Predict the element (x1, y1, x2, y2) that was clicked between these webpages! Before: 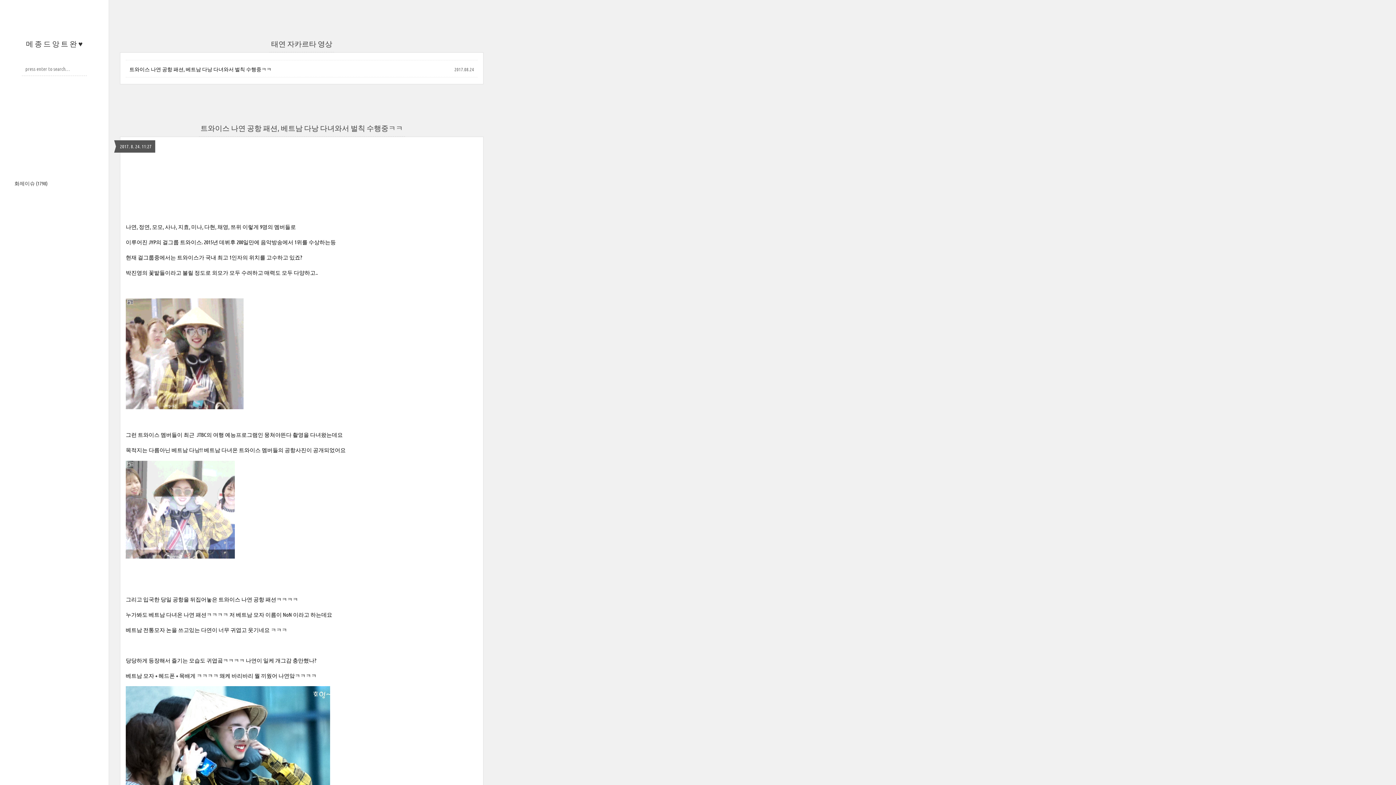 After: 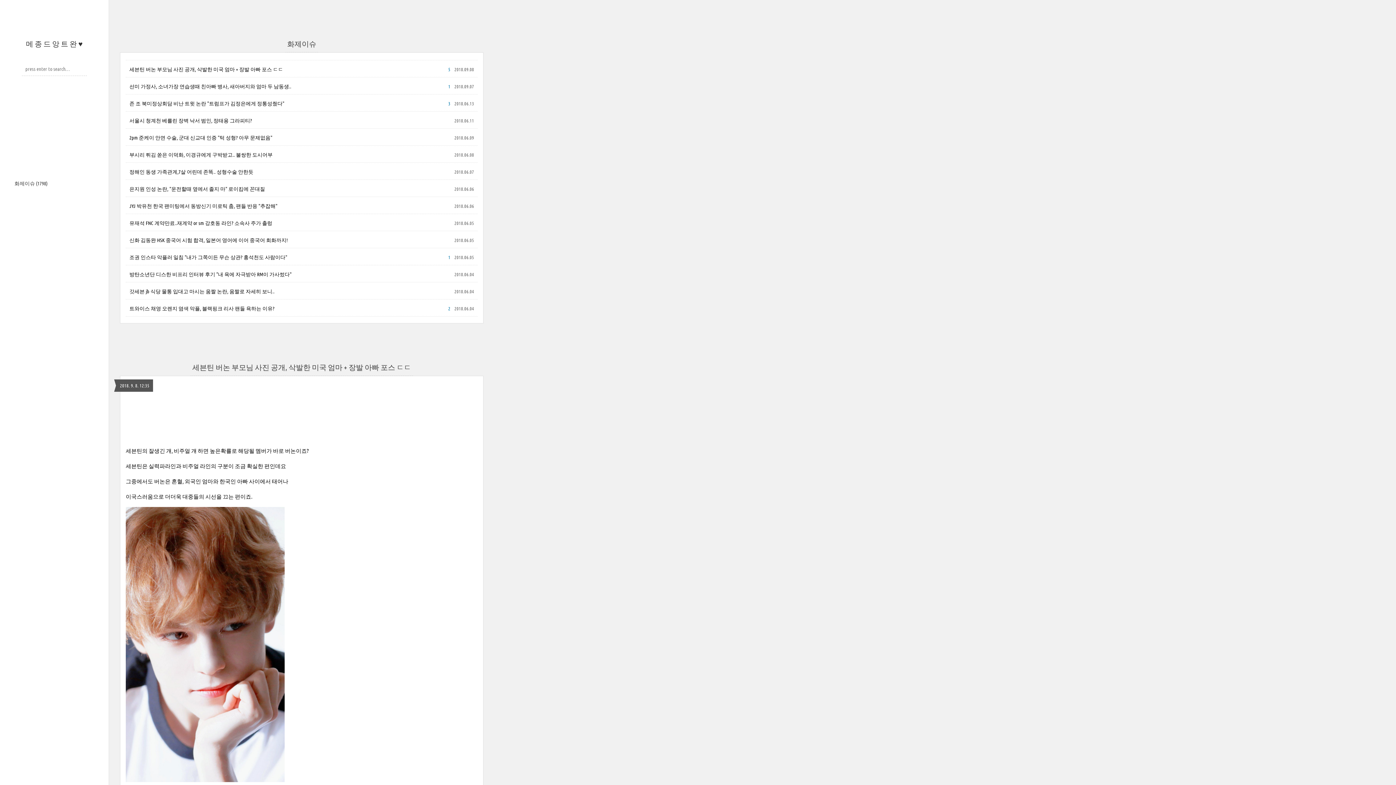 Action: label: 화제이슈 (1798) bbox: (14, 180, 47, 186)